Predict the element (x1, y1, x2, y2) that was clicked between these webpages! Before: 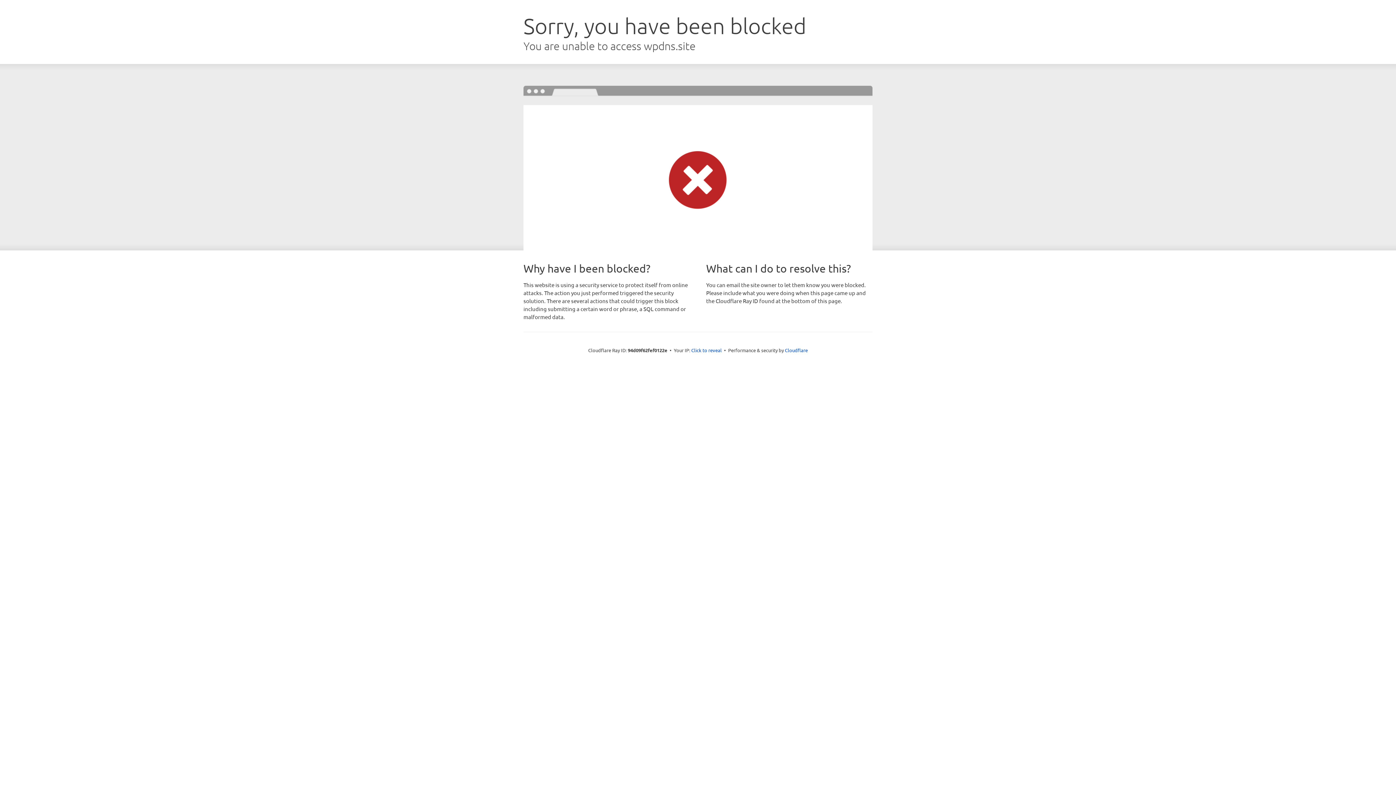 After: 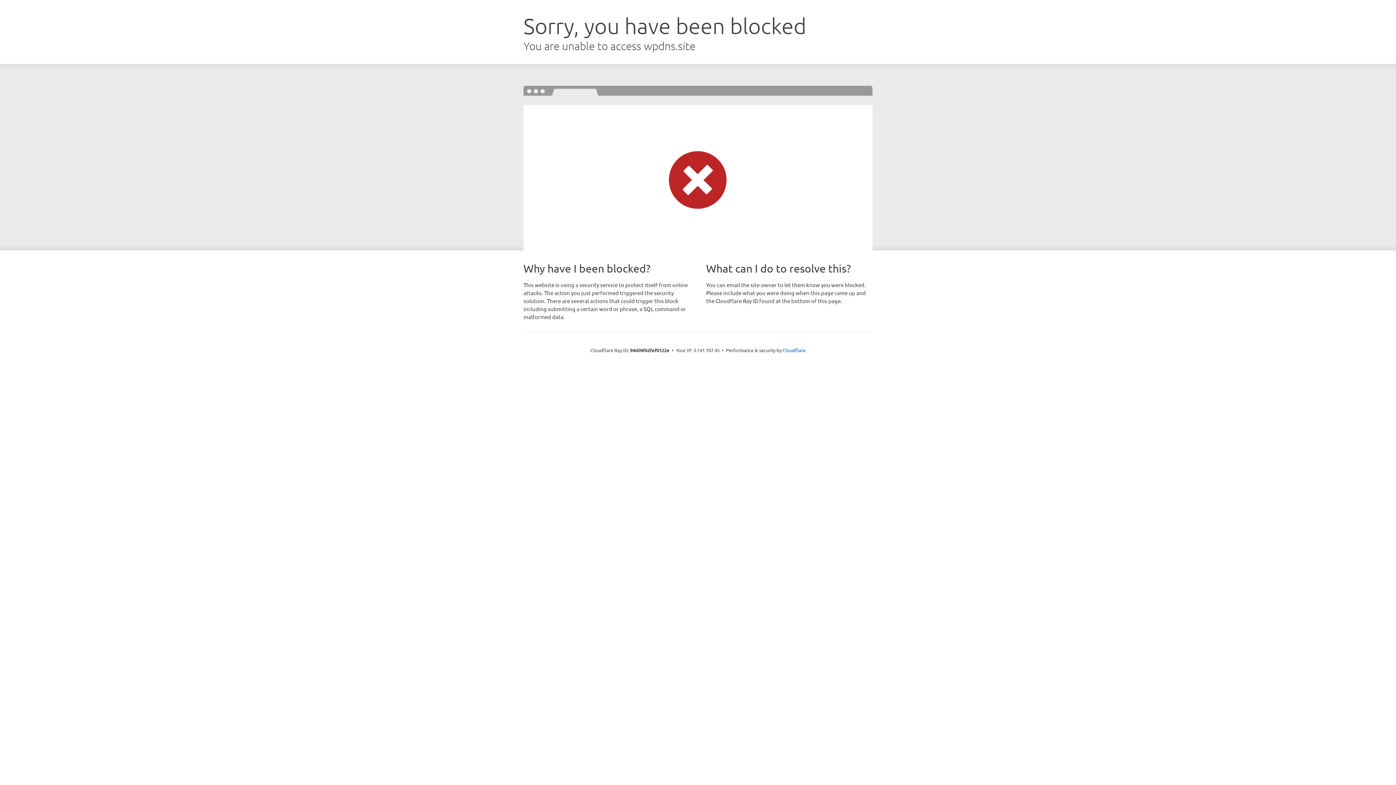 Action: bbox: (691, 346, 722, 353) label: Click to reveal